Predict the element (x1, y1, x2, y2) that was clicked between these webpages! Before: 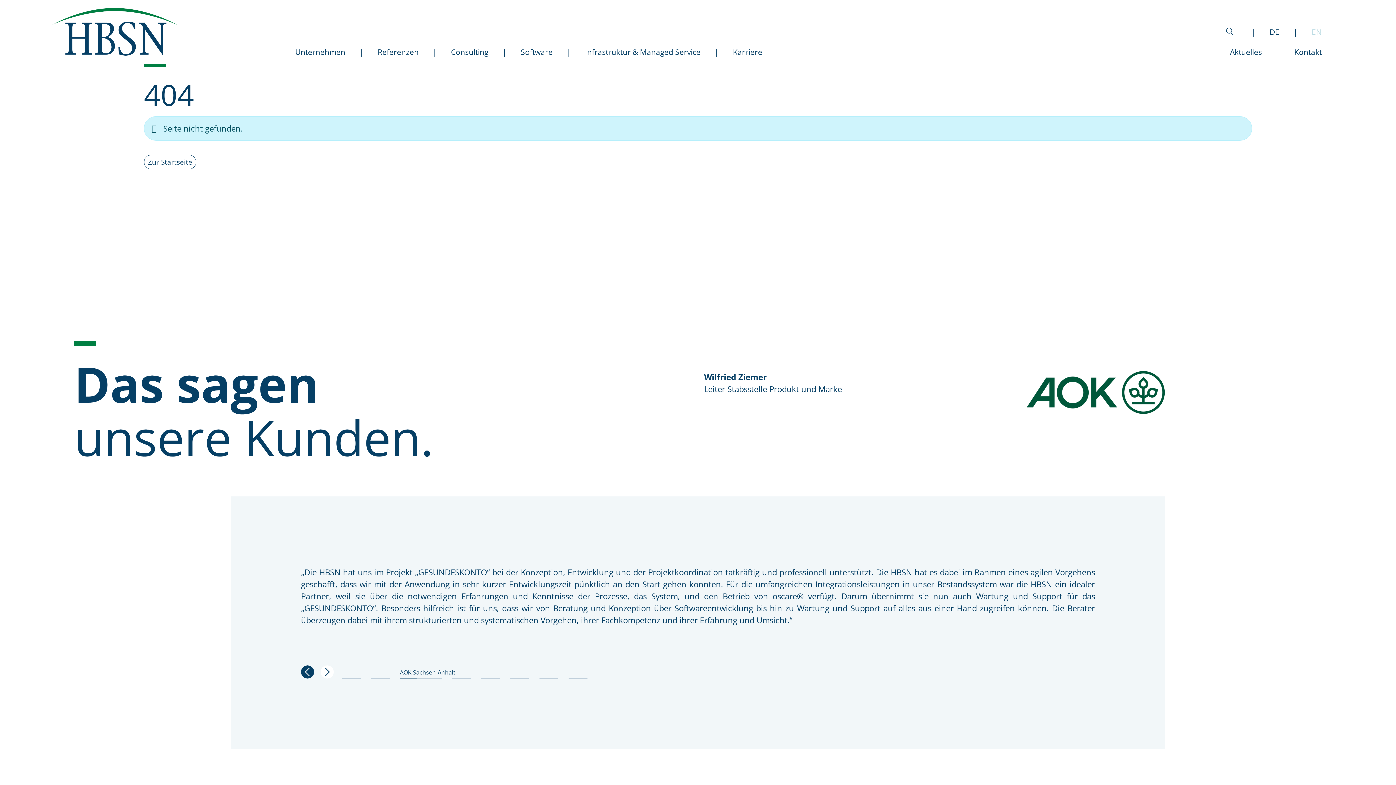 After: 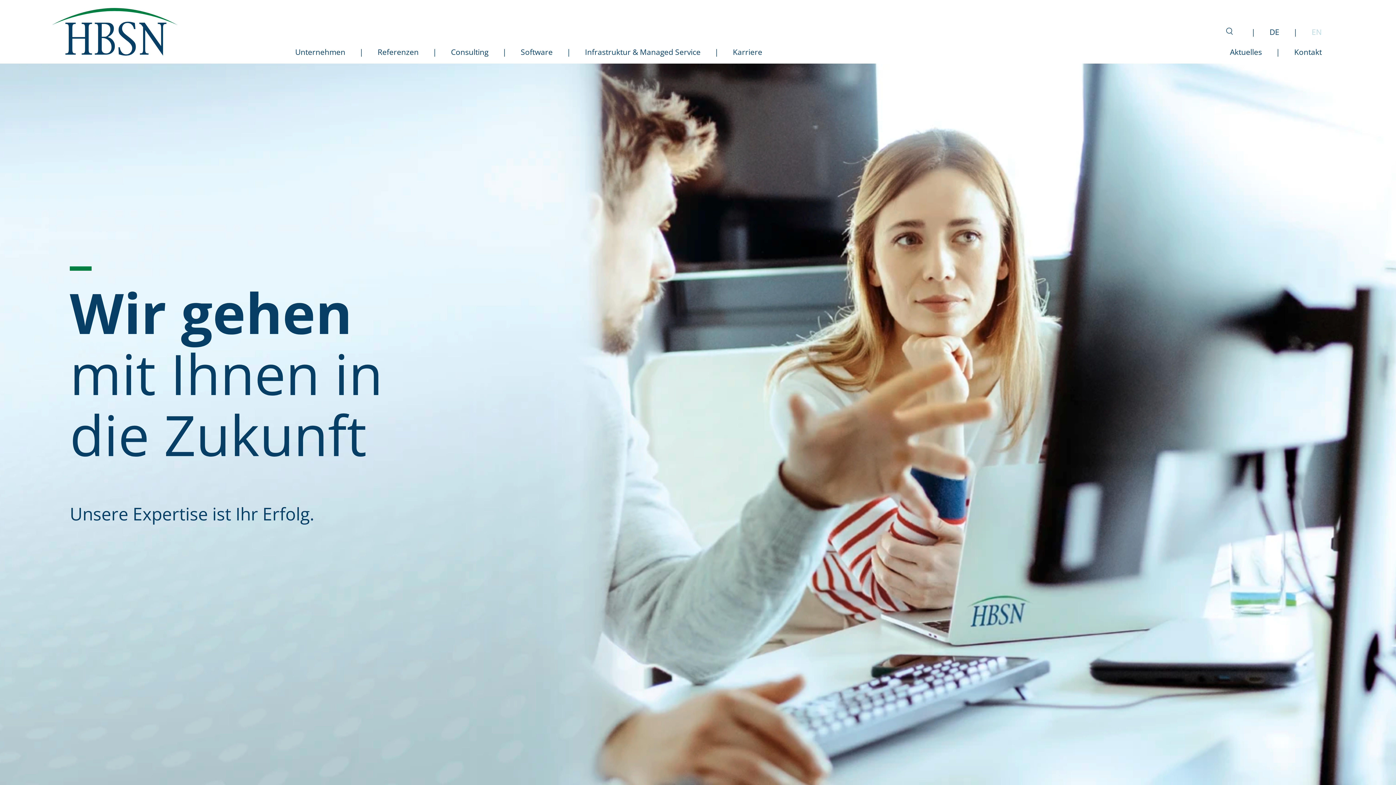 Action: bbox: (51, 25, 177, 36)